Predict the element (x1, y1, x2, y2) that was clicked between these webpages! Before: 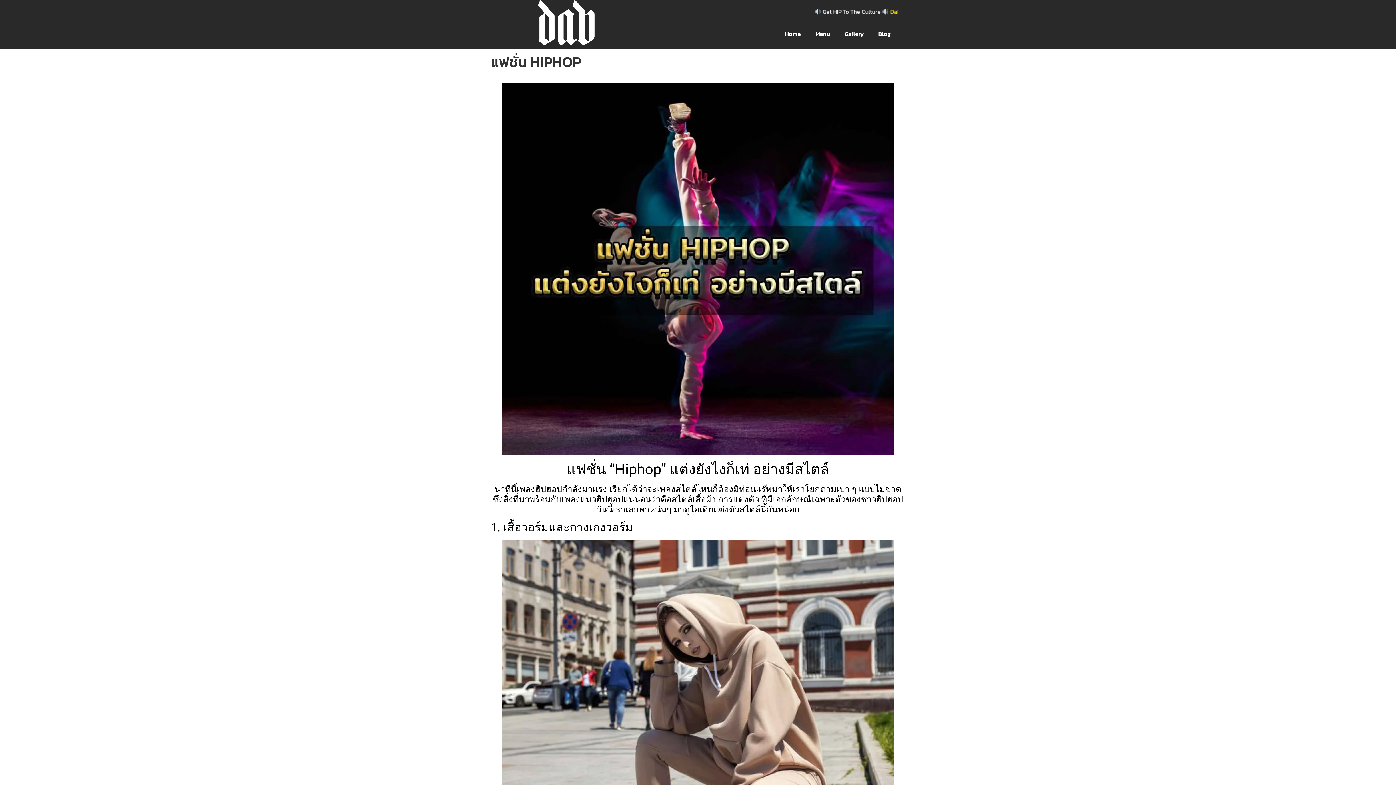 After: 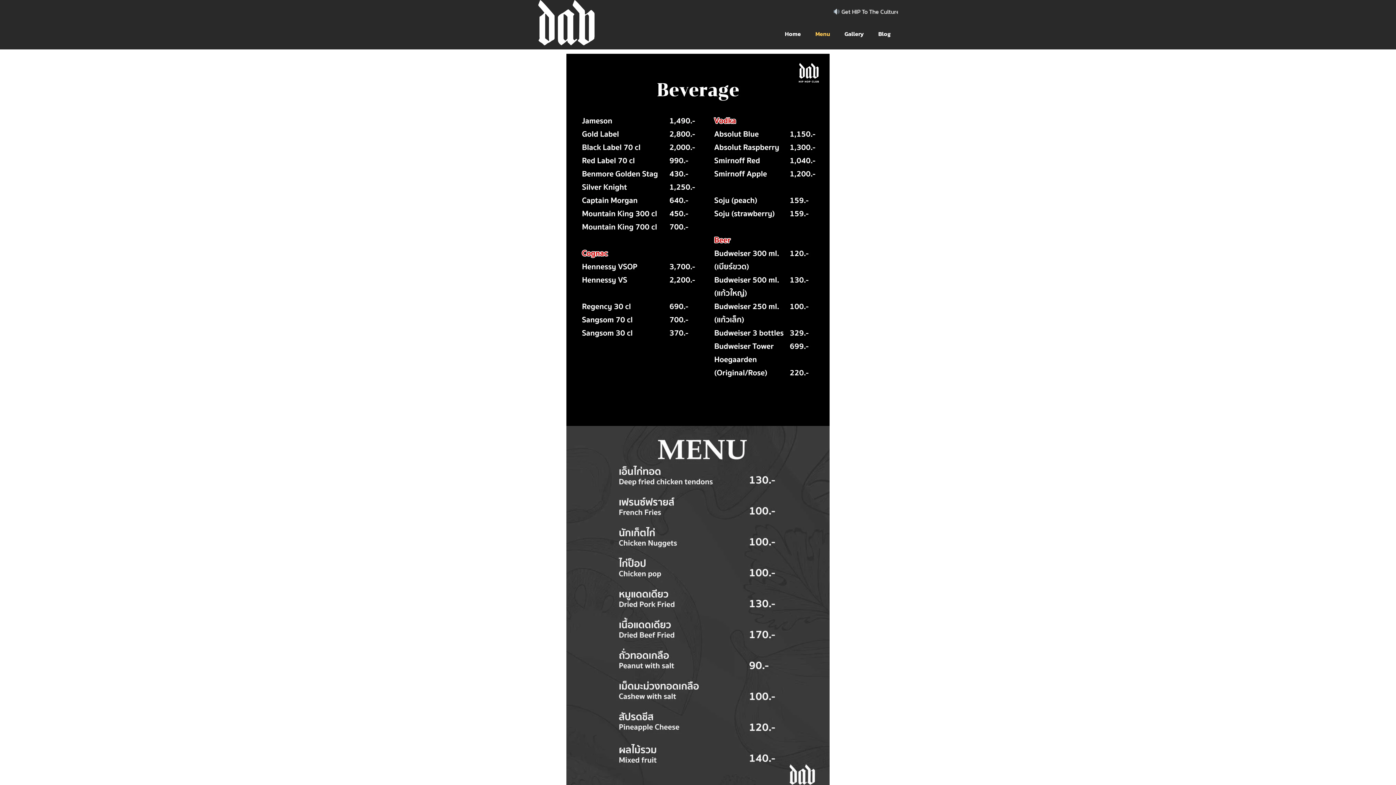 Action: label: Menu bbox: (808, 25, 837, 42)